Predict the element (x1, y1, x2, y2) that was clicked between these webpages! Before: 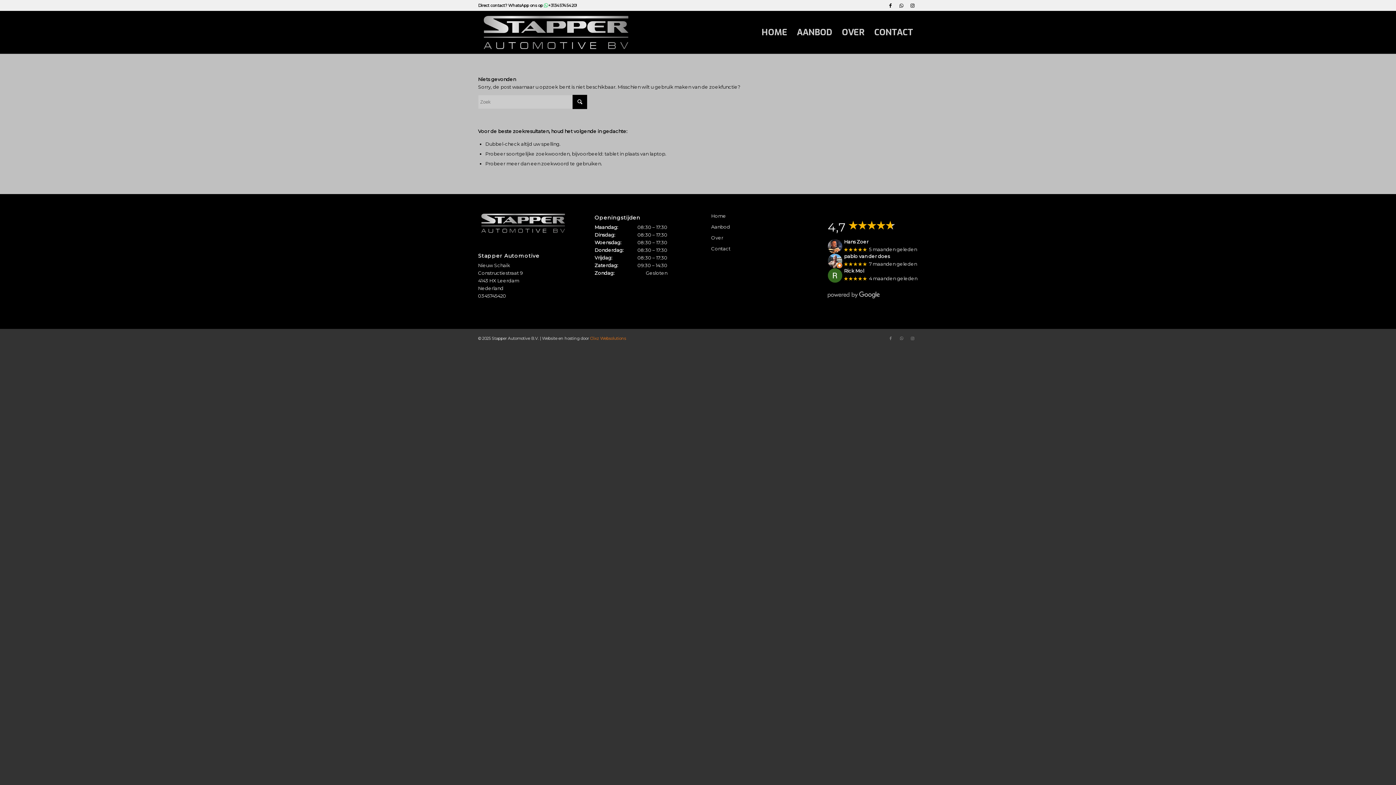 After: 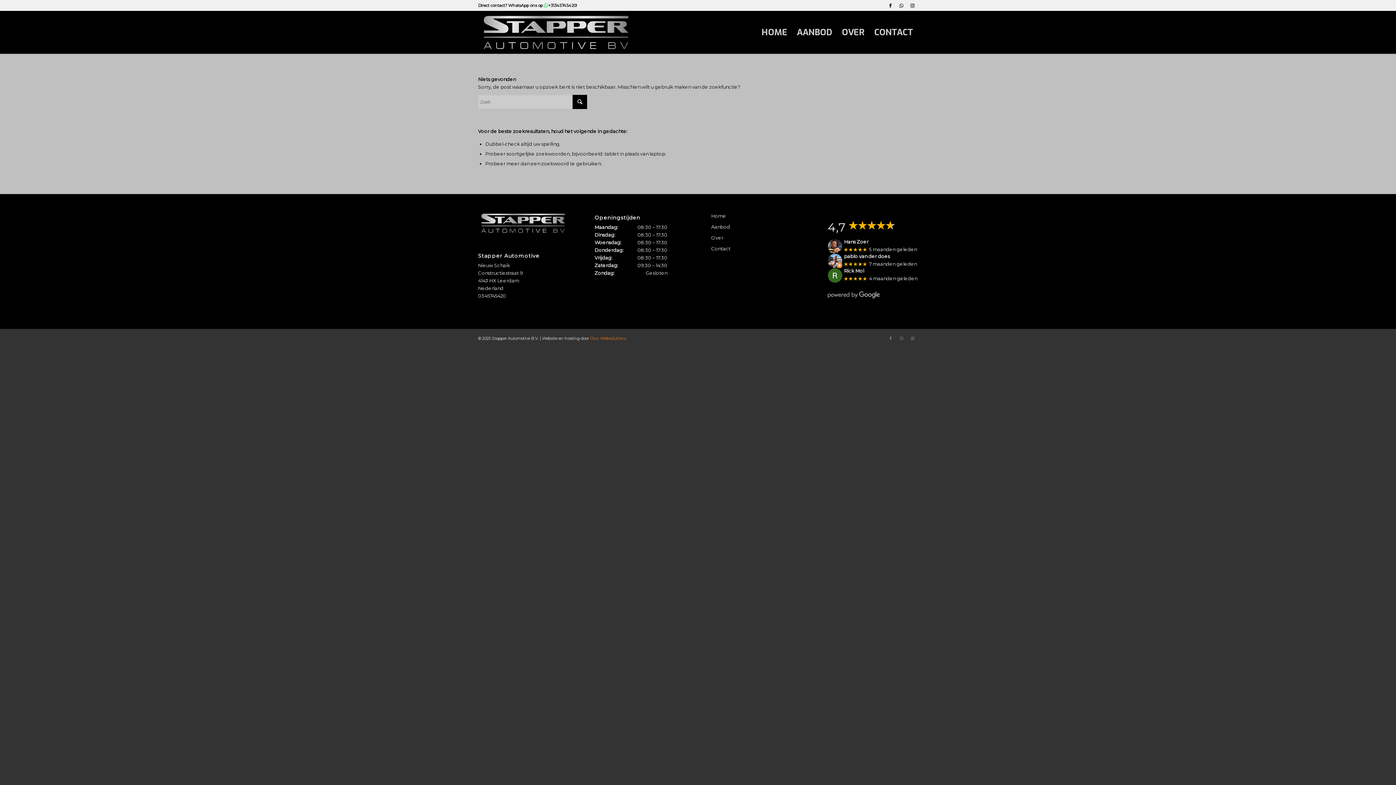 Action: label: Direct contact? WhatsApp ons op +31345745420! bbox: (478, 2, 577, 8)